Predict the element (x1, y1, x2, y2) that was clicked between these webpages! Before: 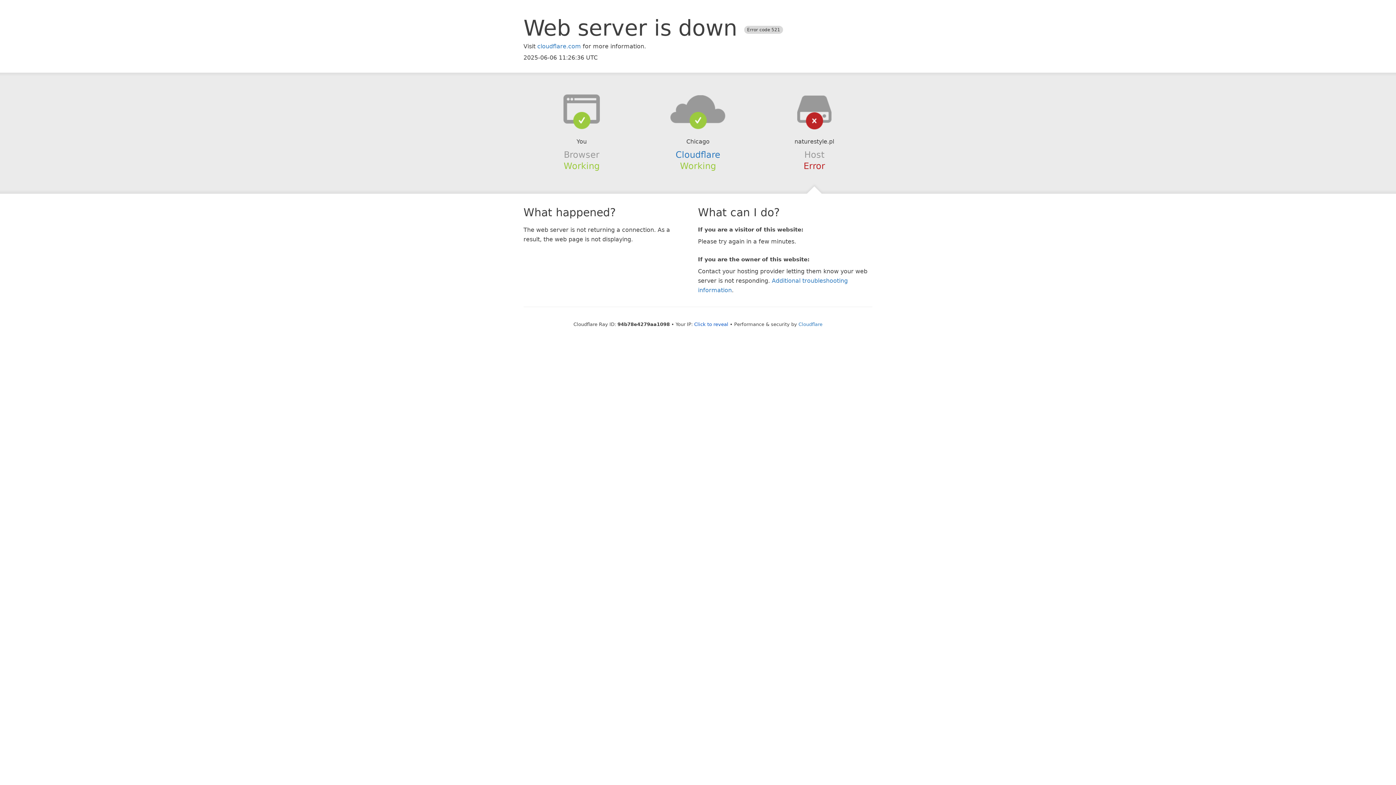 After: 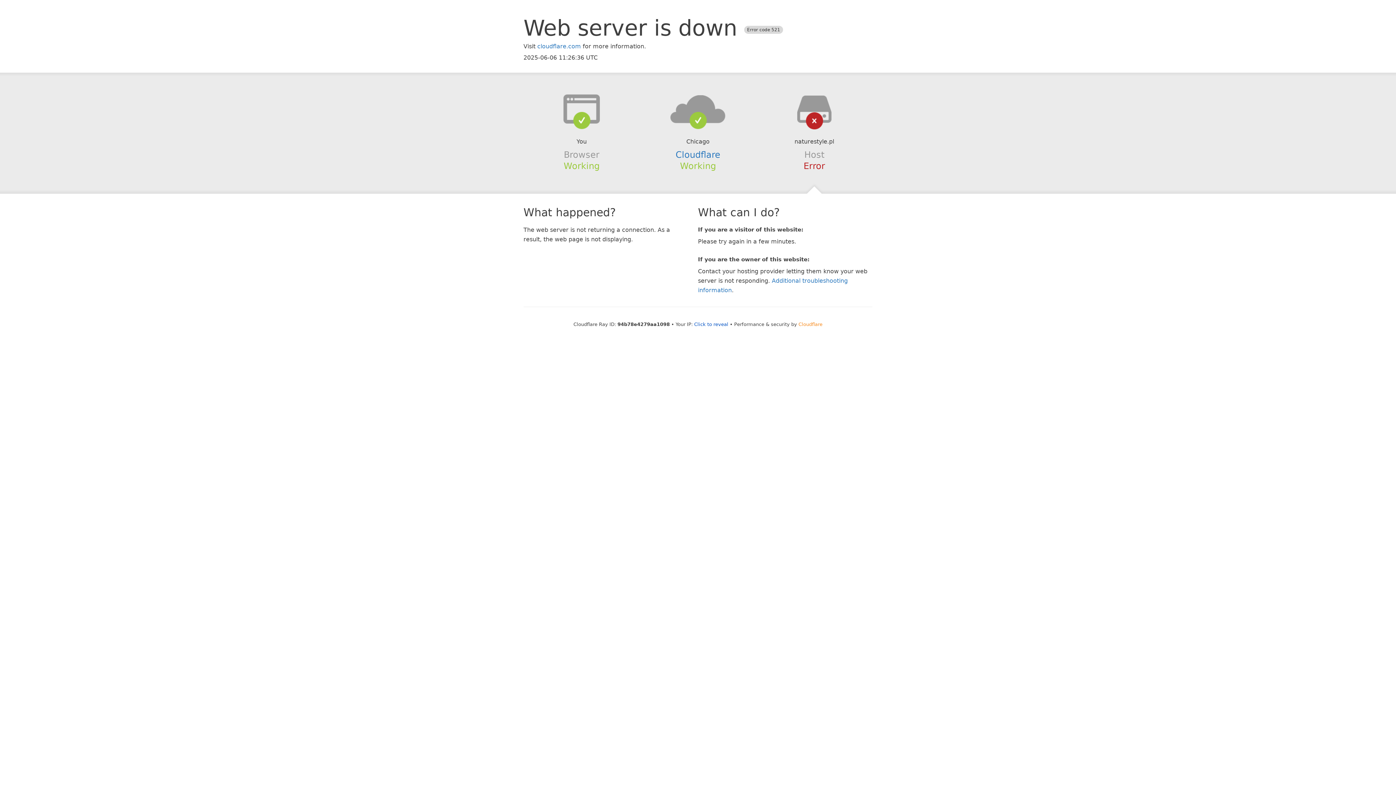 Action: label: Cloudflare bbox: (798, 321, 822, 327)